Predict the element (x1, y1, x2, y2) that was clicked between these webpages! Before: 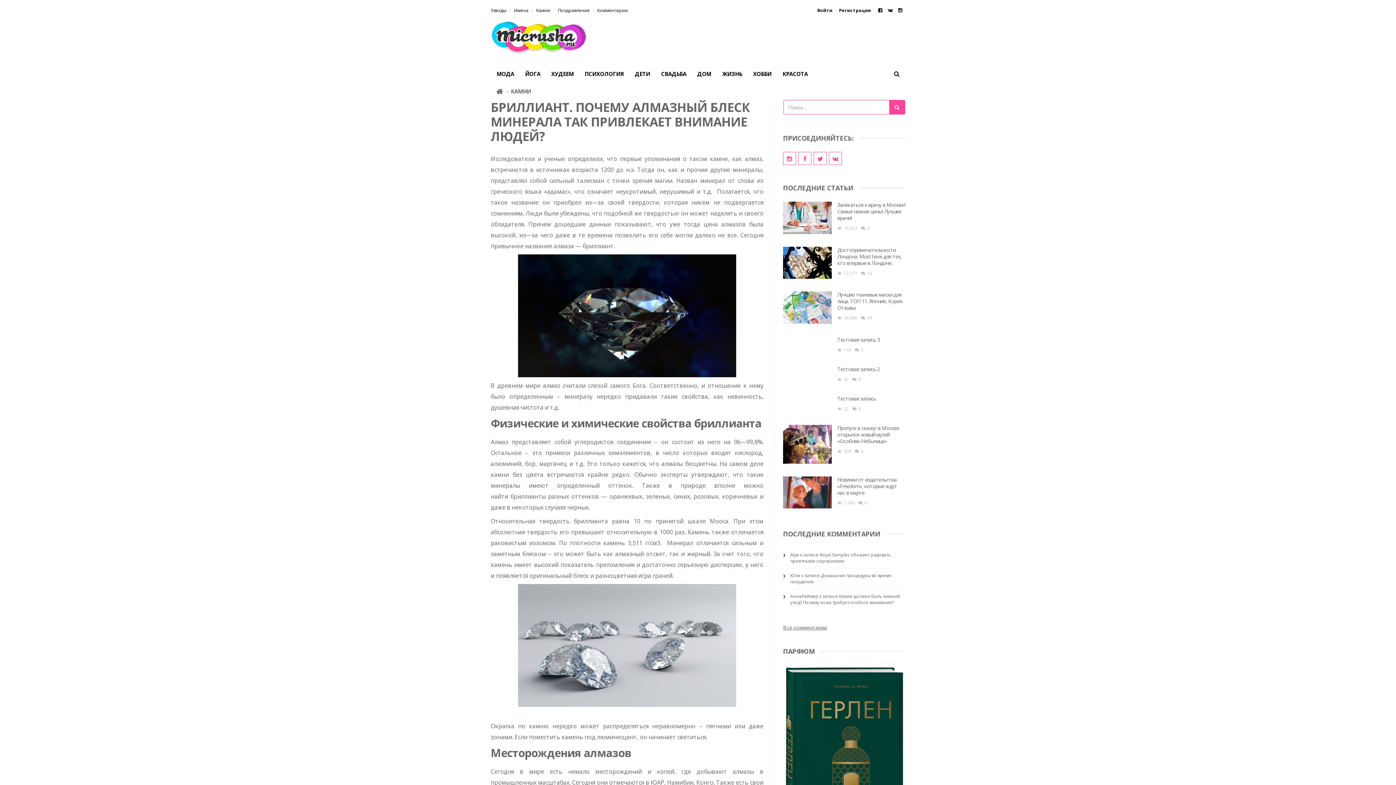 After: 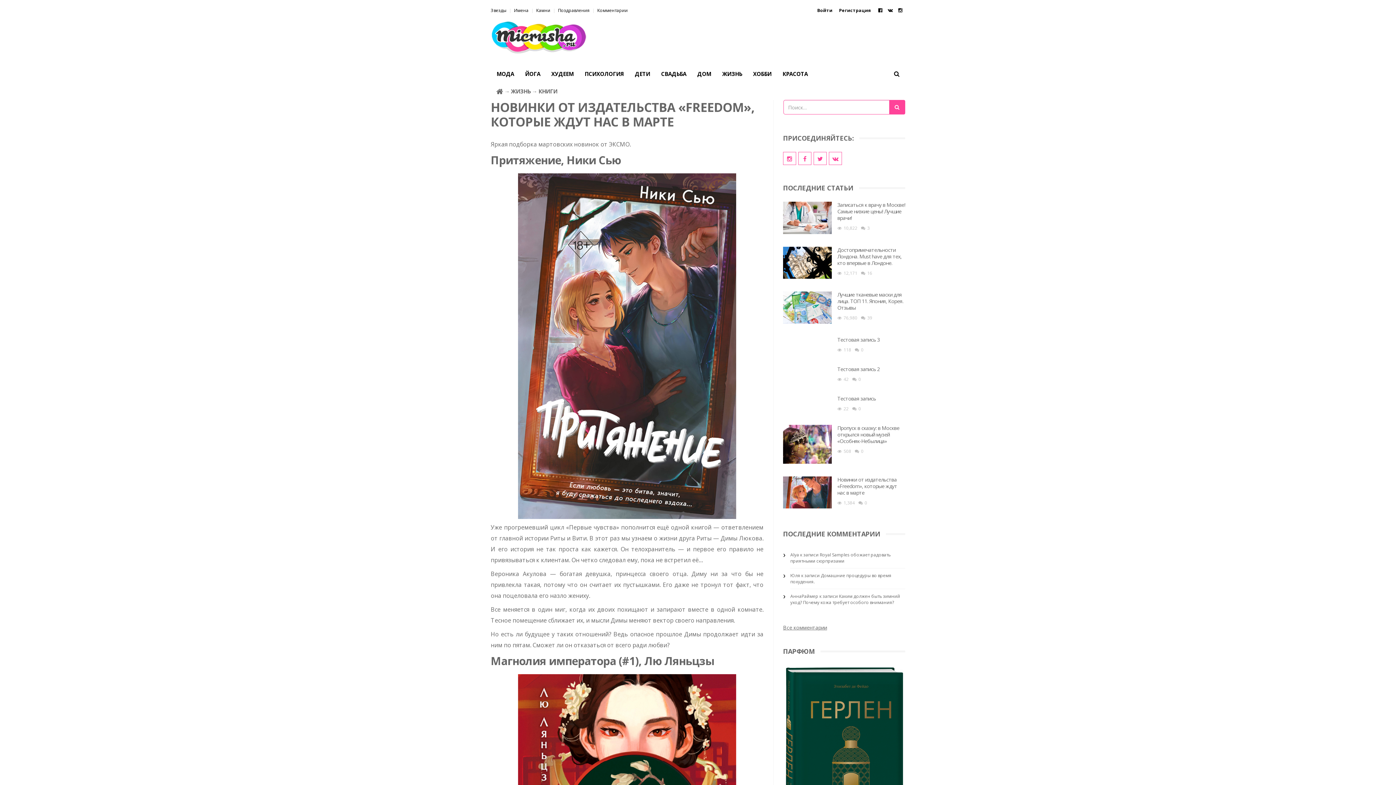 Action: bbox: (837, 476, 897, 496) label: Новинки от издательства «Freedom», которые ждут нас в марте